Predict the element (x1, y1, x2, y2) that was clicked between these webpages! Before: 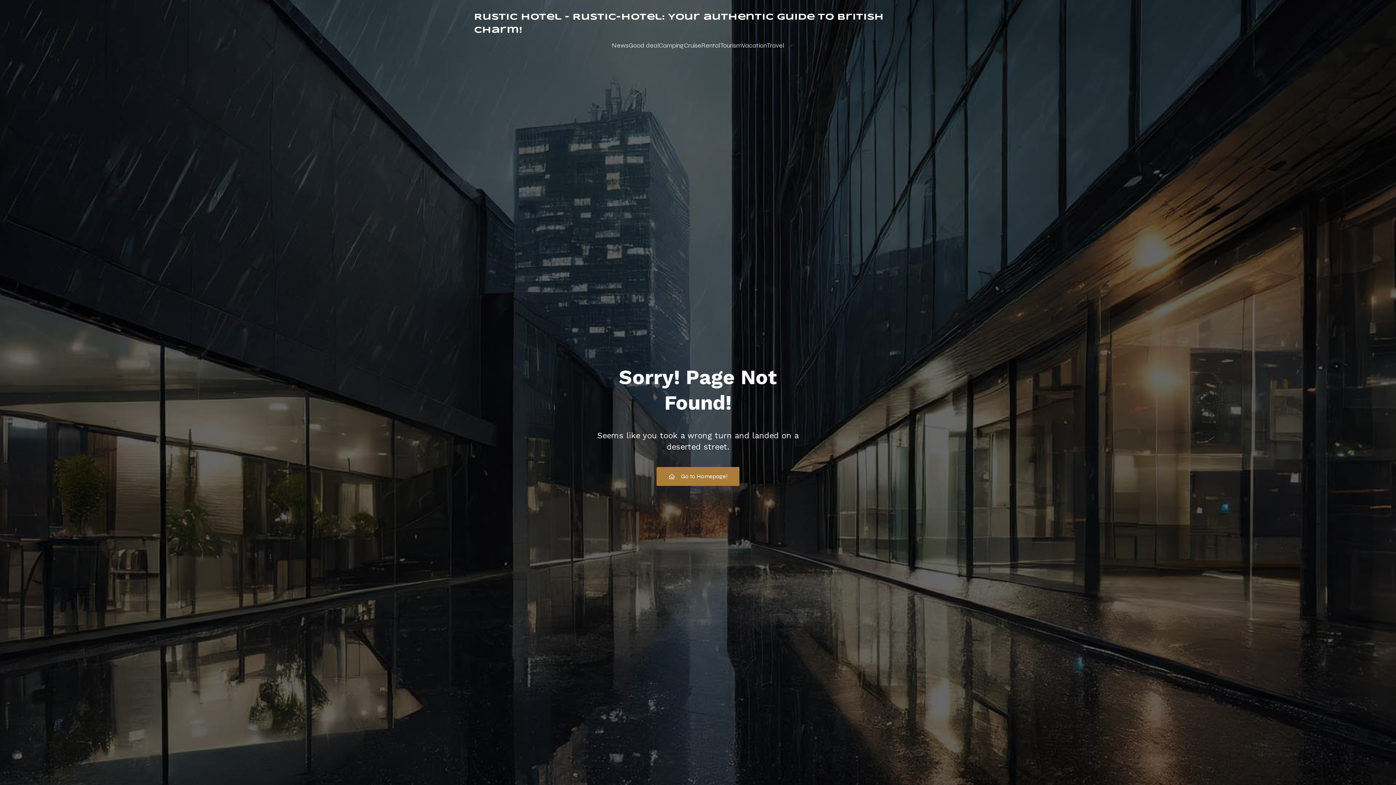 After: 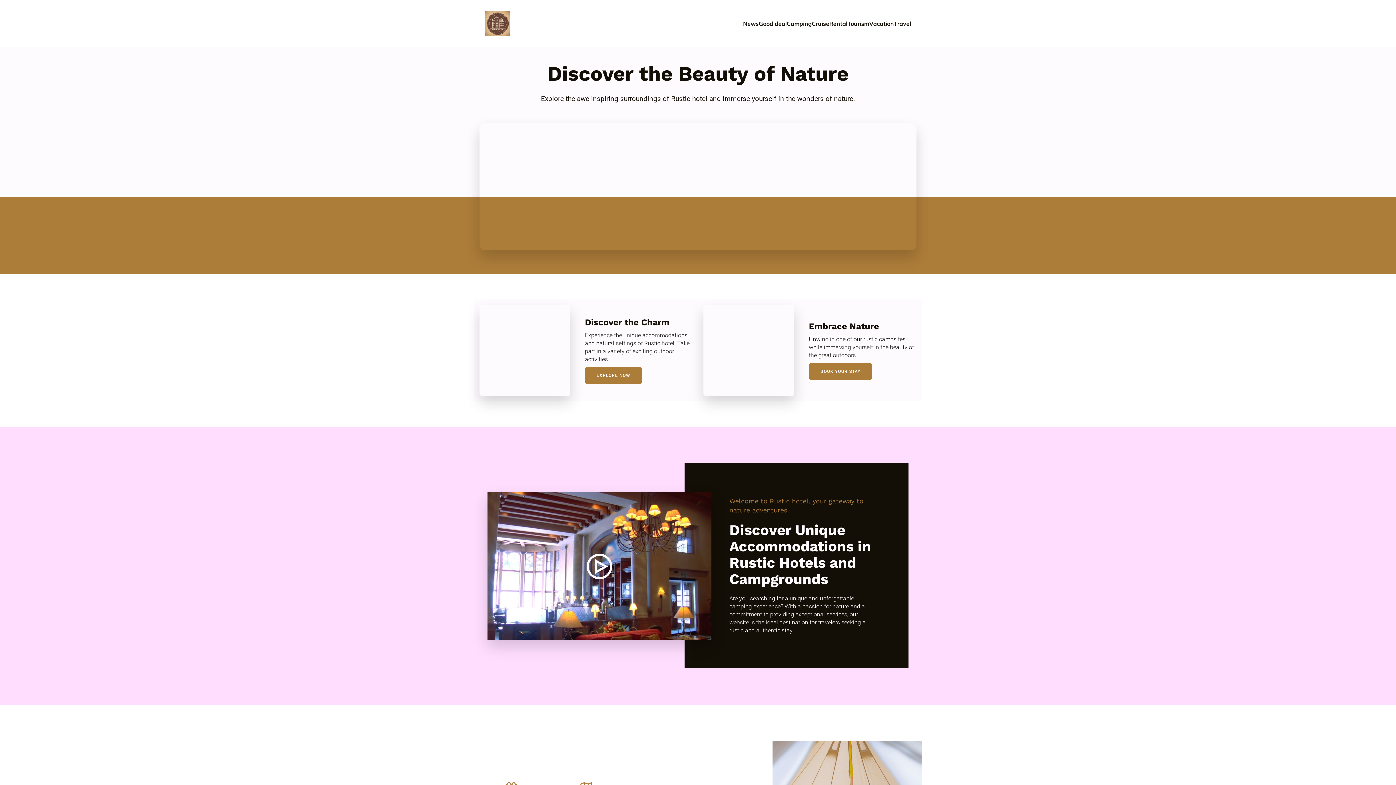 Action: bbox: (656, 467, 739, 486) label: Go to Homepage!